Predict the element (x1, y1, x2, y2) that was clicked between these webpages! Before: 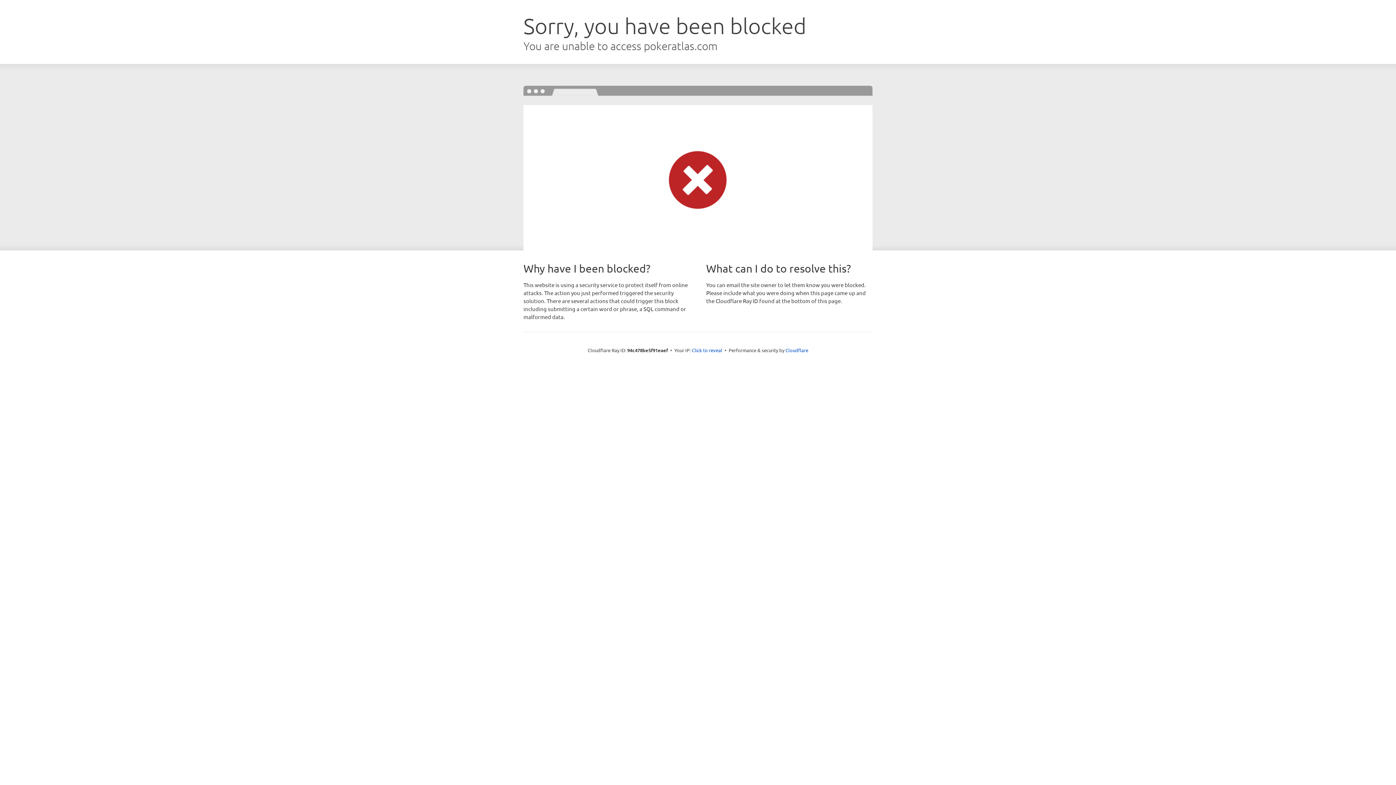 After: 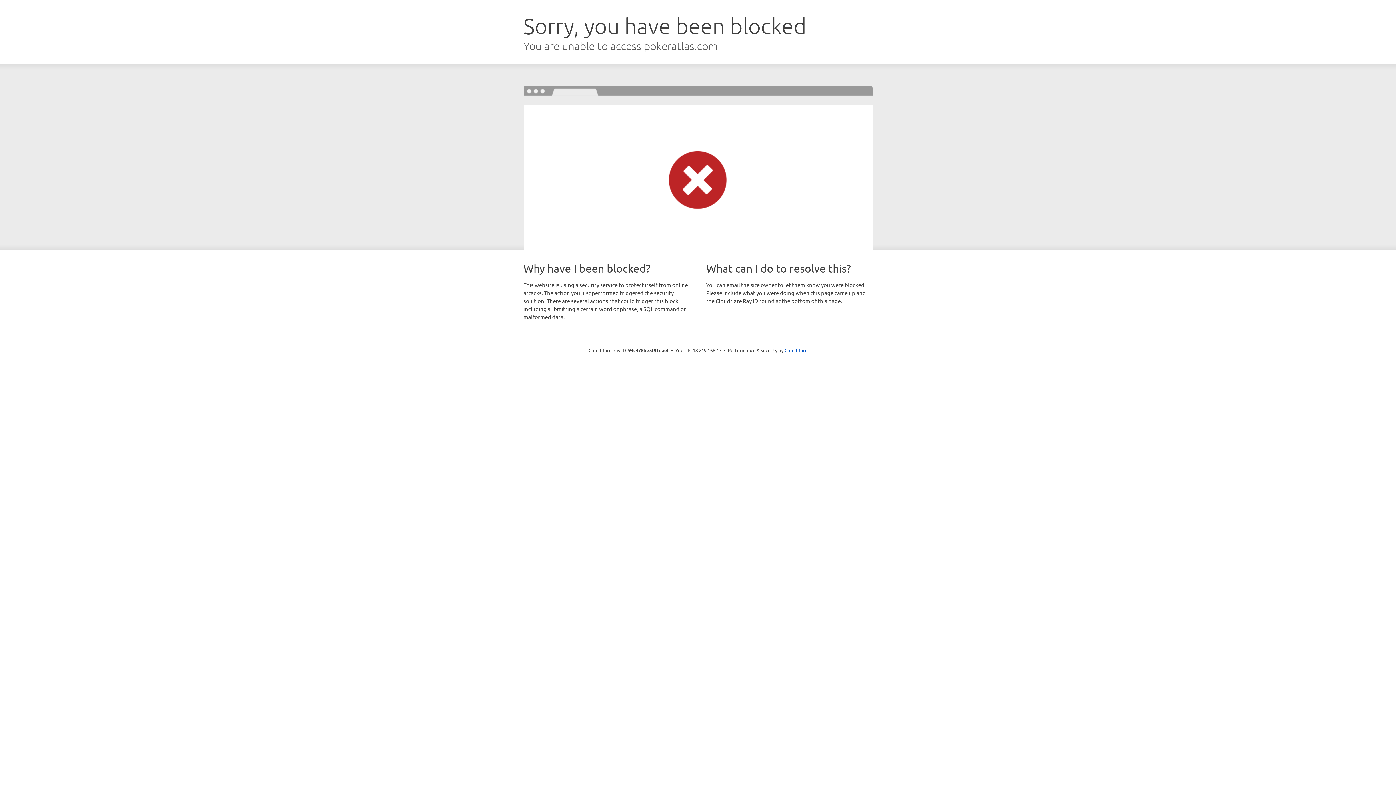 Action: label: Click to reveal bbox: (692, 346, 722, 353)